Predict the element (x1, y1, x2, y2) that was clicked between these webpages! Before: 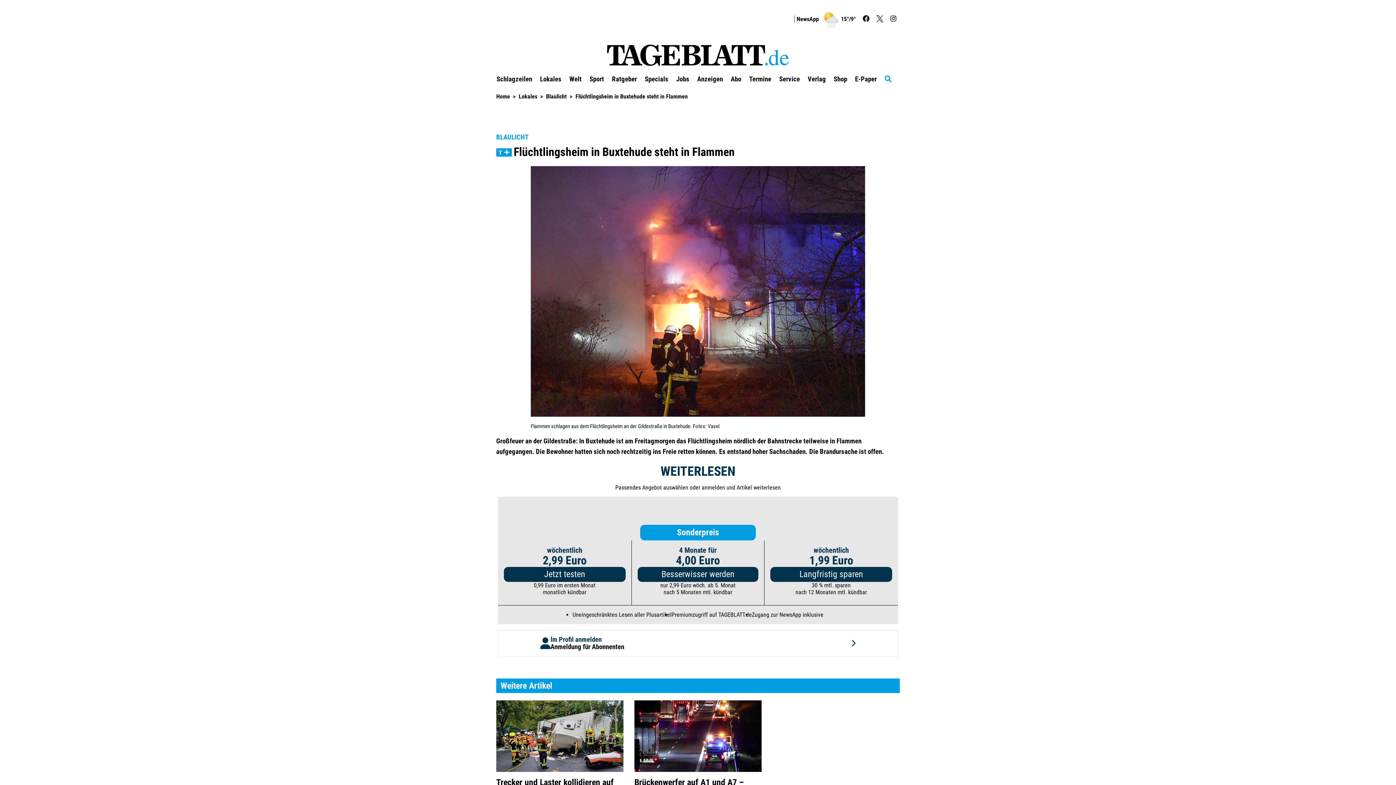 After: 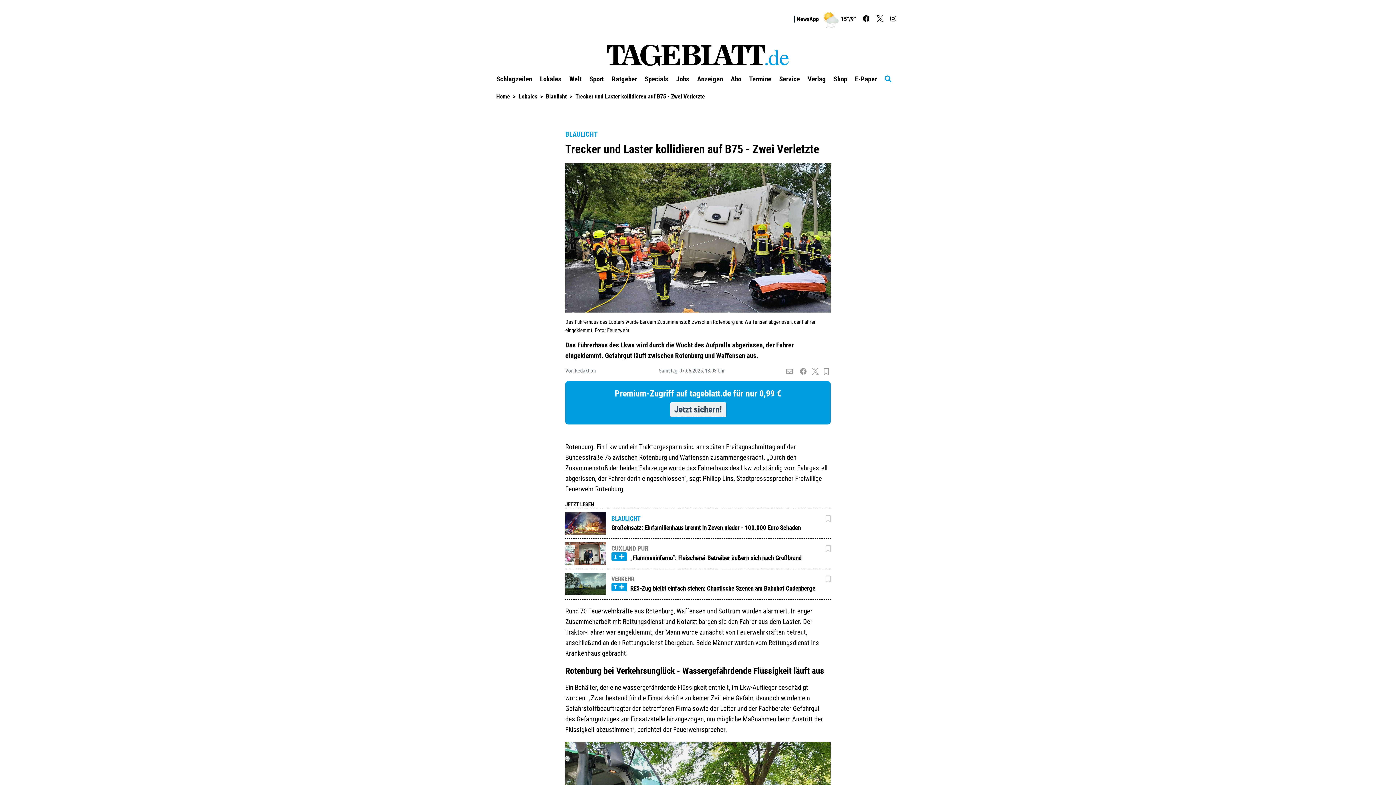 Action: bbox: (496, 700, 623, 772)